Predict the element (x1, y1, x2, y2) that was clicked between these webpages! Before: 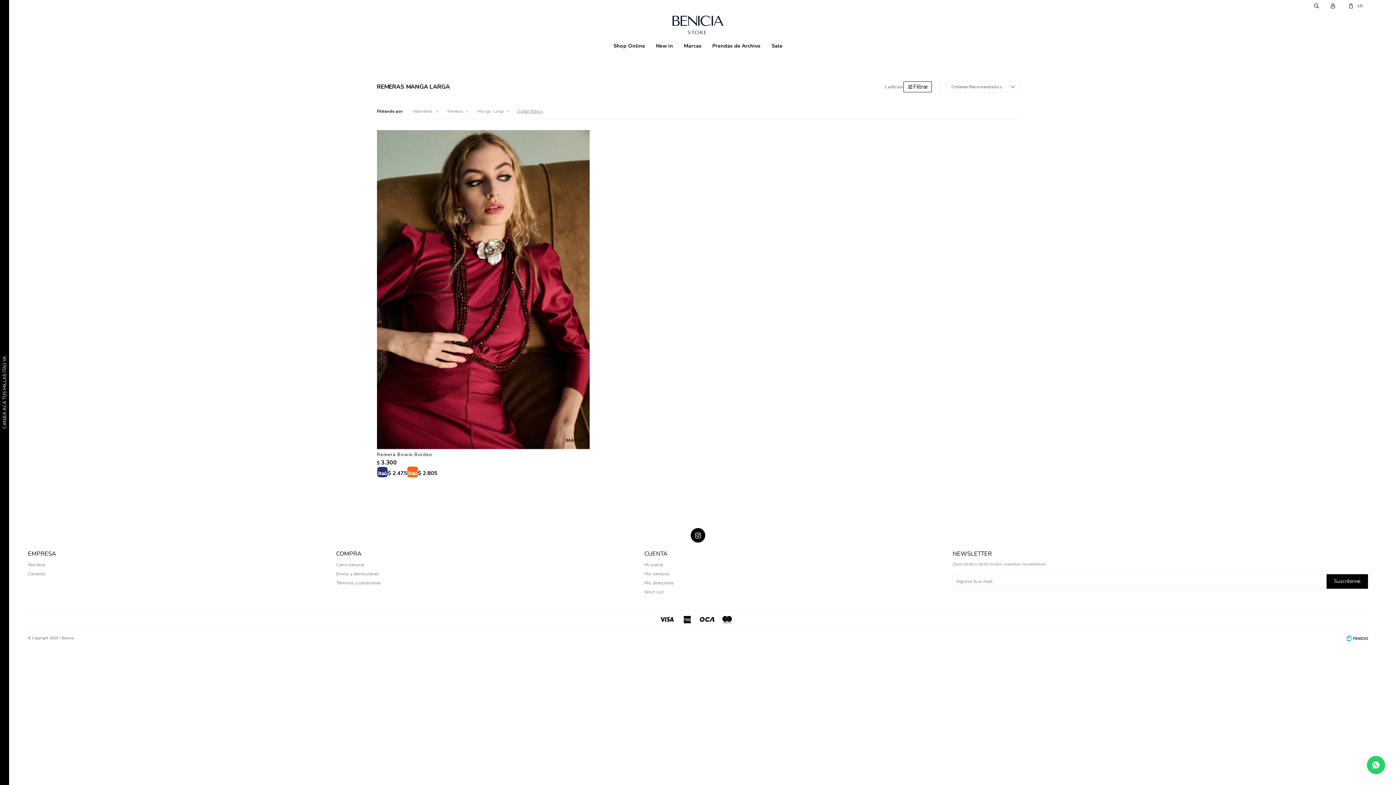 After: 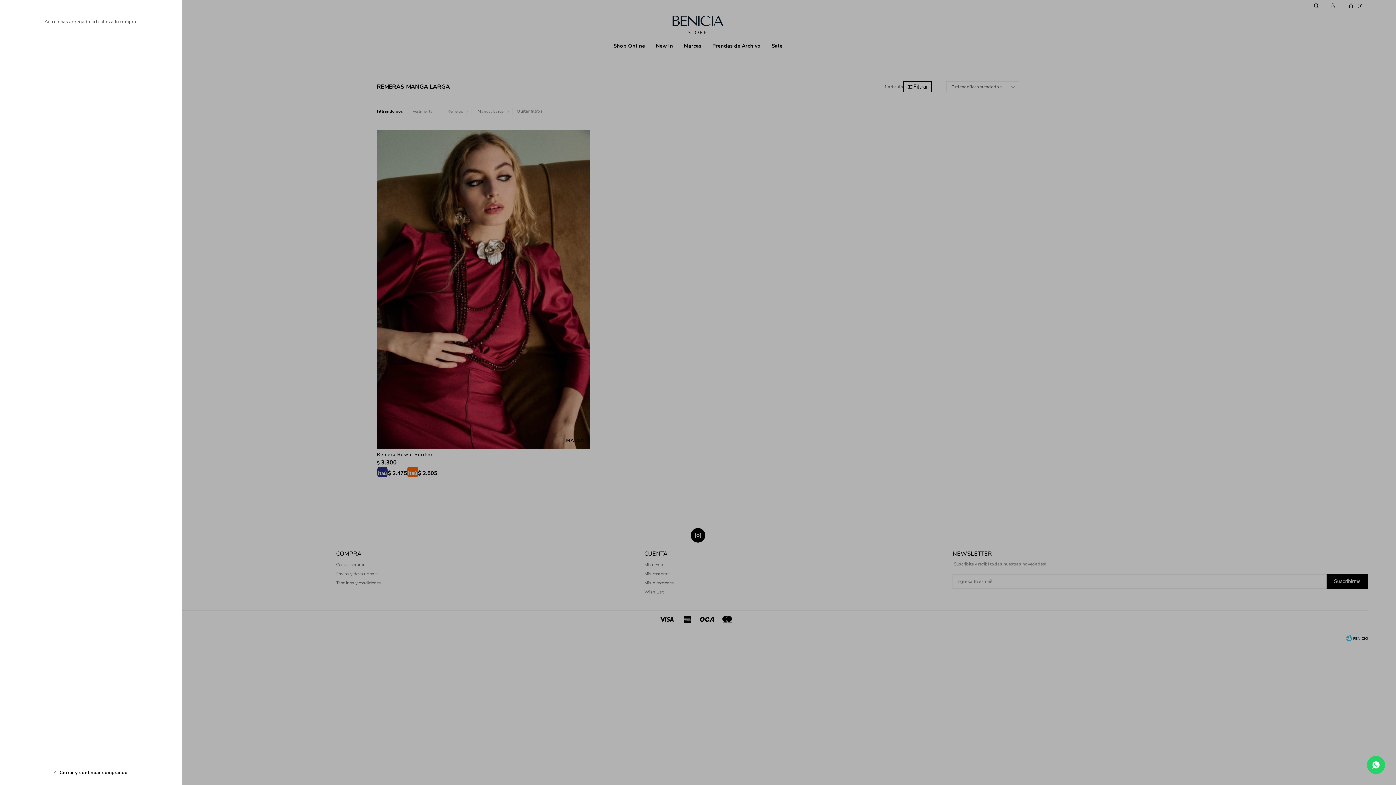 Action: label:  $0 bbox: (1344, 0, 1368, 11)